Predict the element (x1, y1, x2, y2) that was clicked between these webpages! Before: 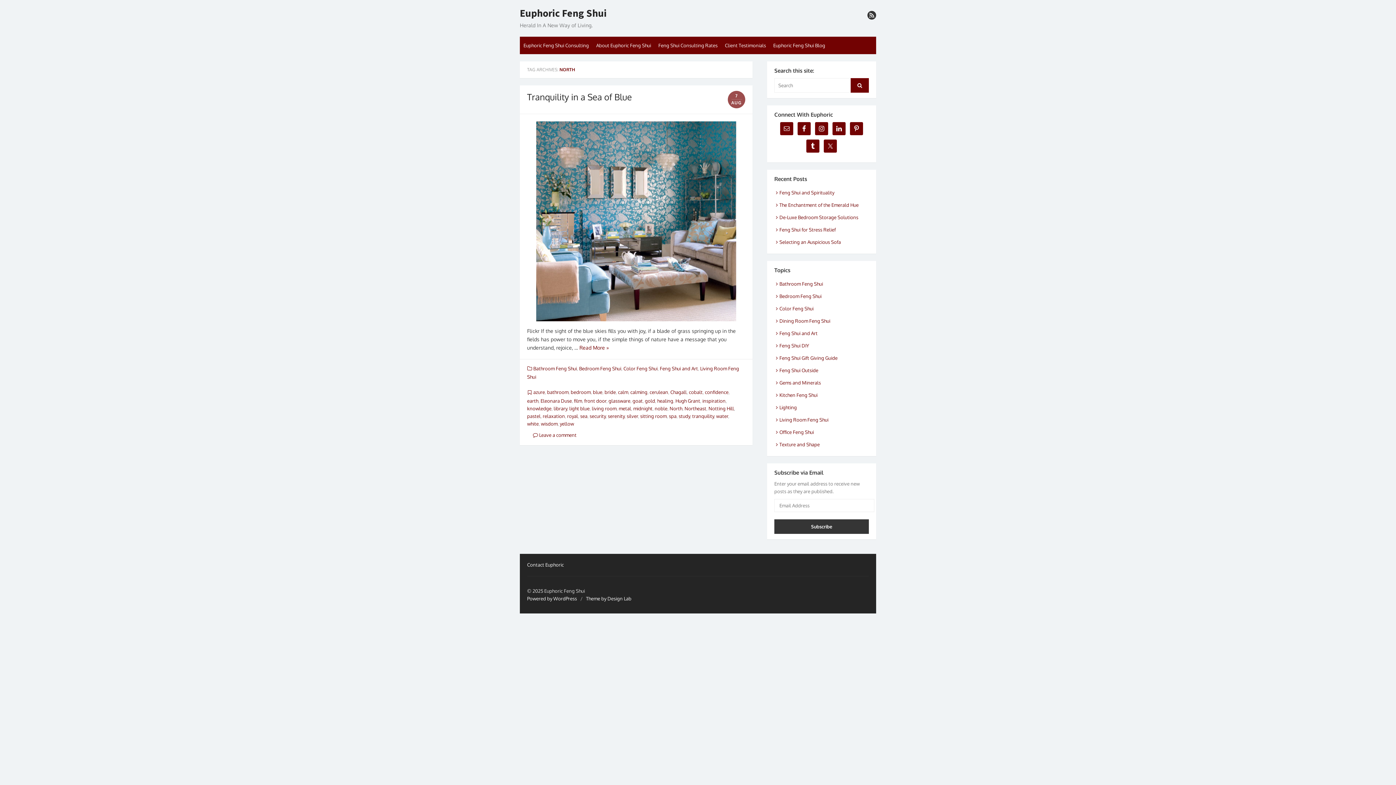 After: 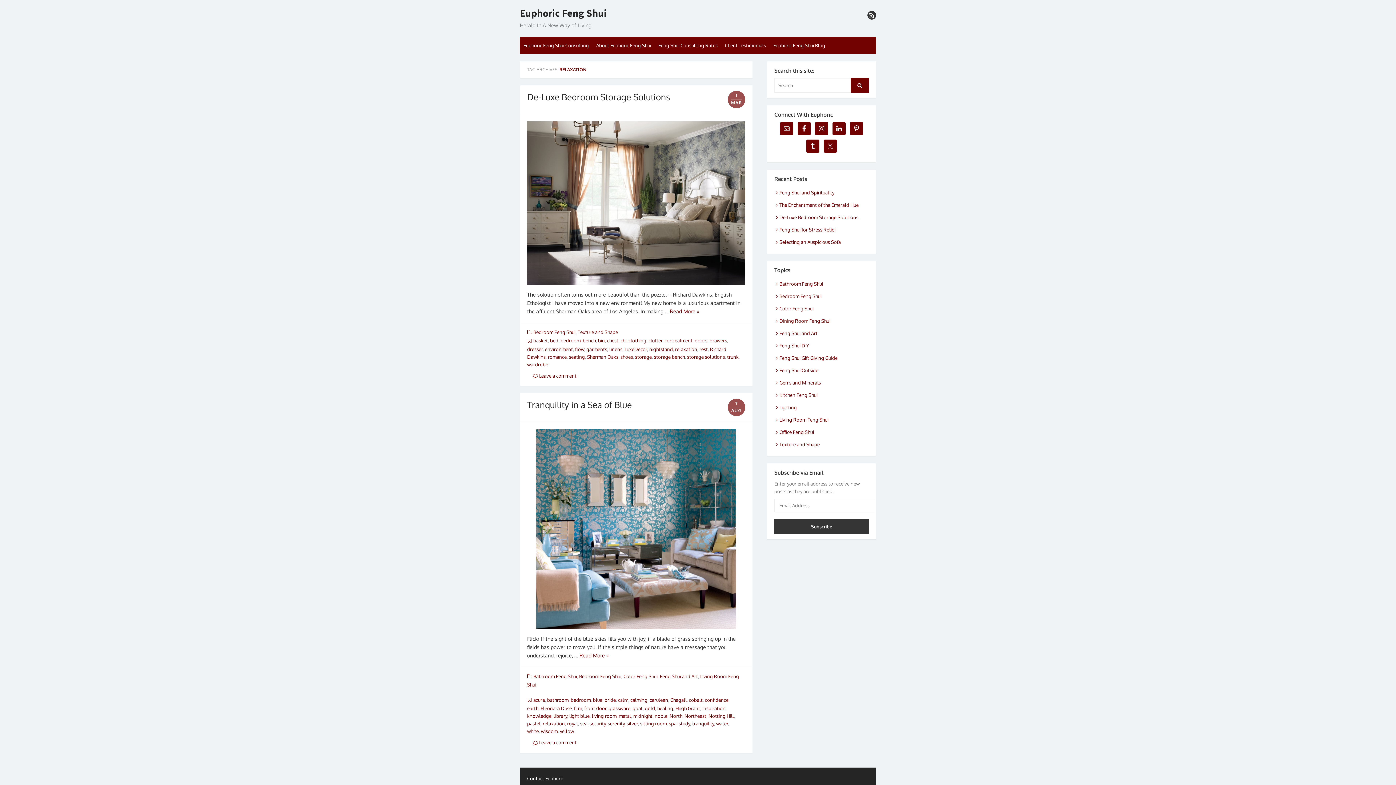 Action: label: relaxation bbox: (542, 413, 565, 419)